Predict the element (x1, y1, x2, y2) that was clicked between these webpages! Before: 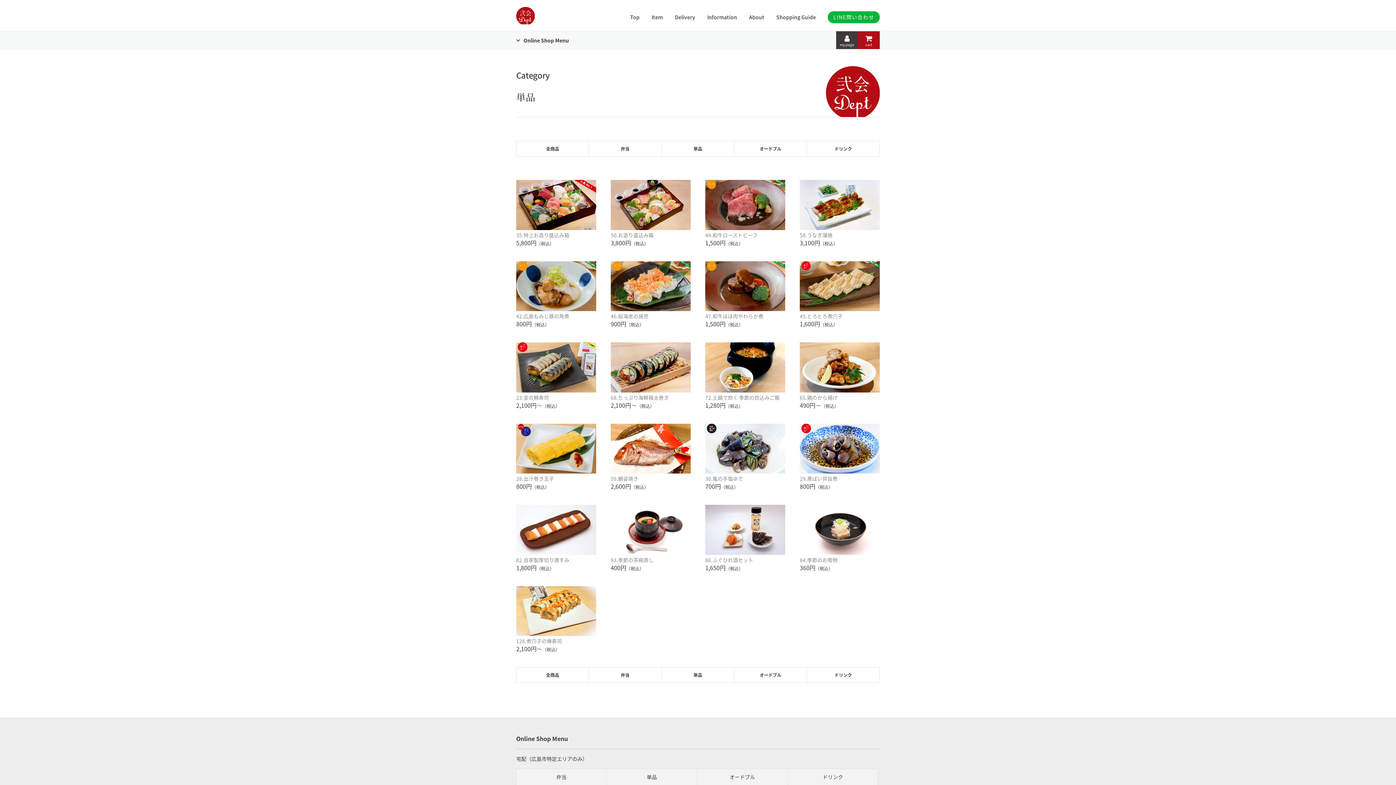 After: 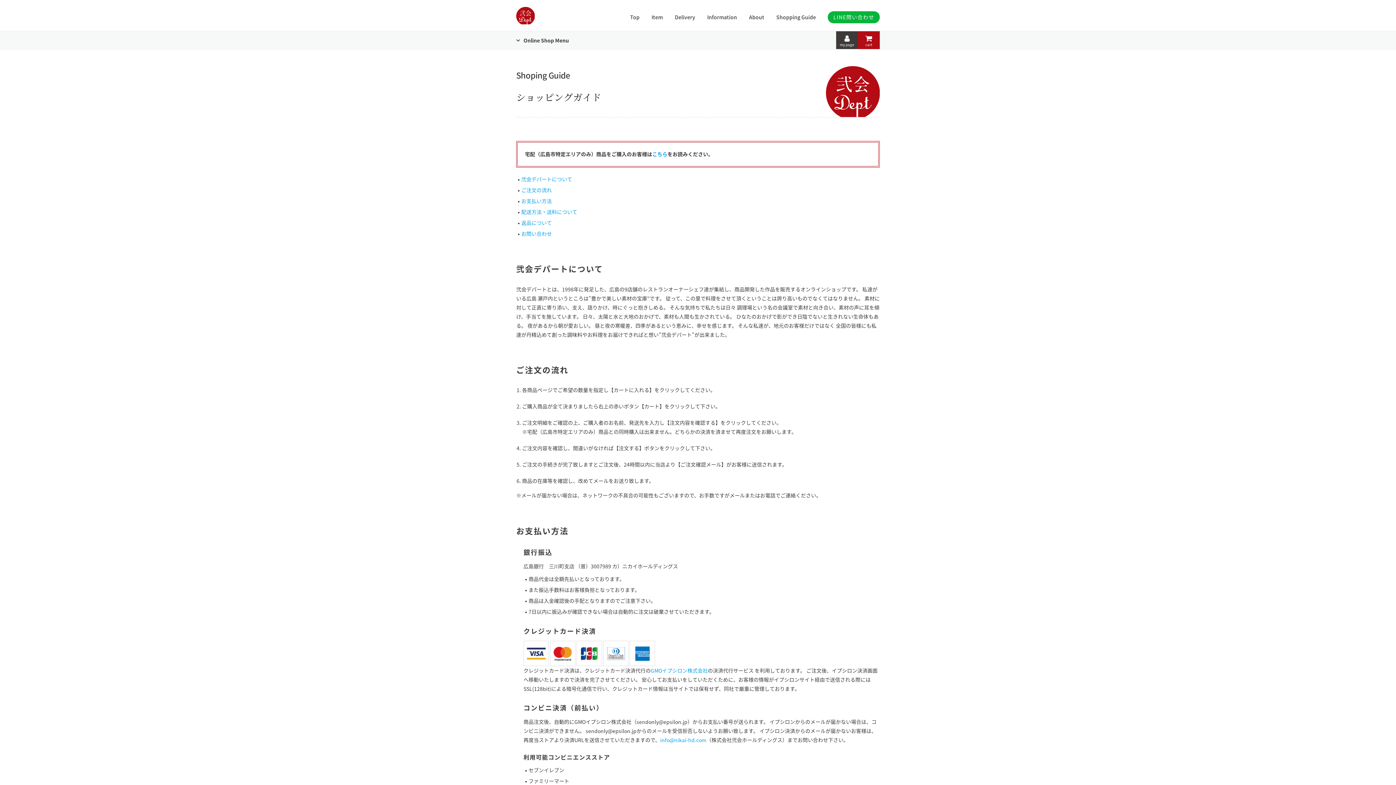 Action: label: Shopping Guide bbox: (776, 13, 816, 20)